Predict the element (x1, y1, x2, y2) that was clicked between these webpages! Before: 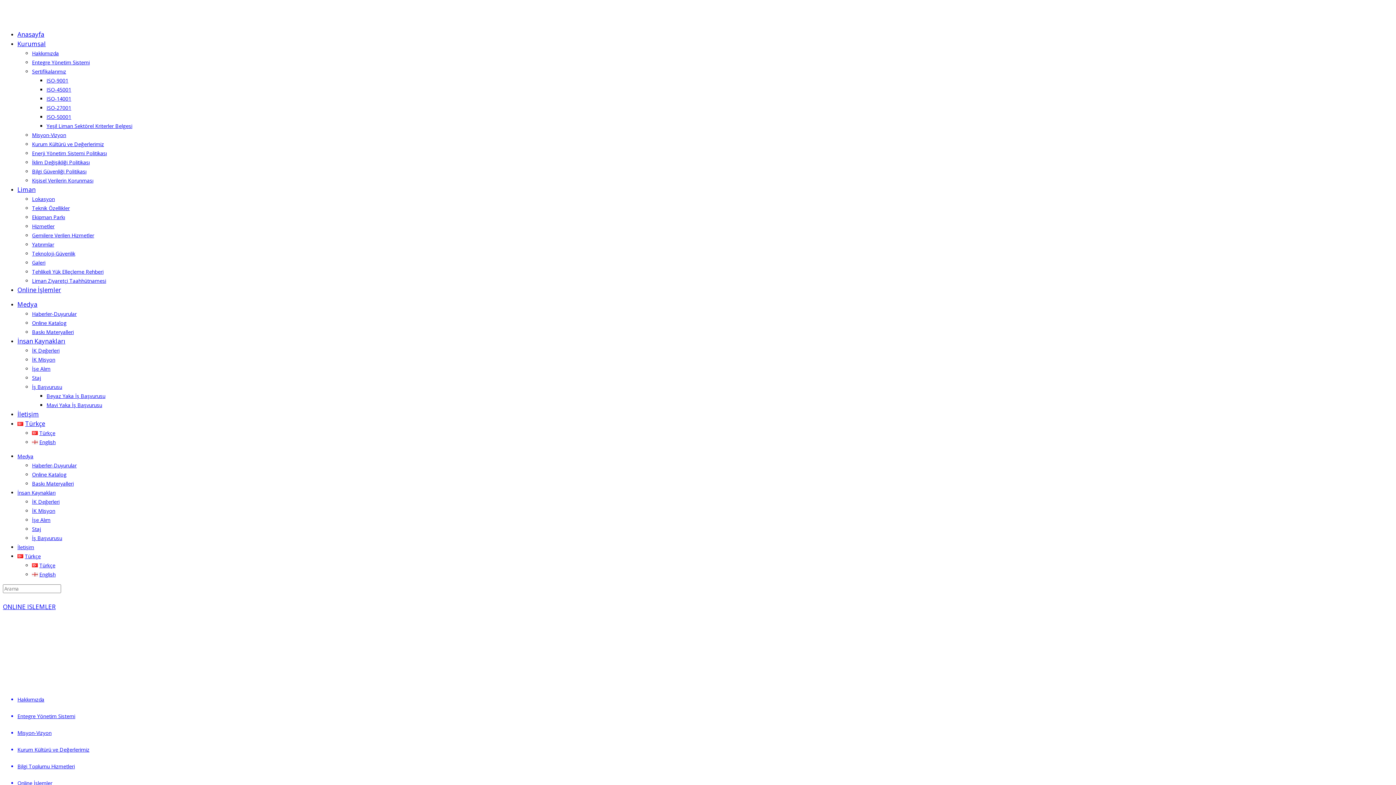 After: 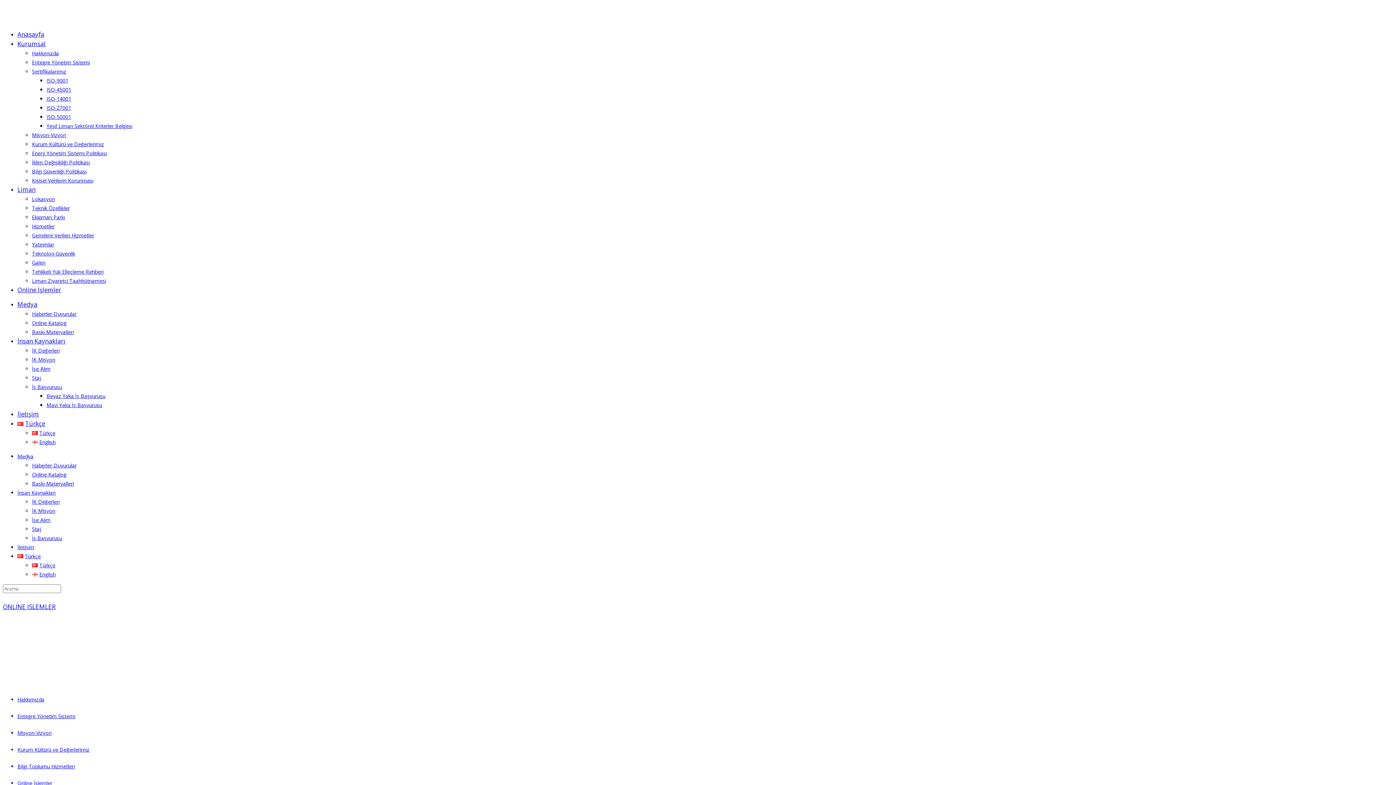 Action: bbox: (17, 294, 37, 314) label: Medya